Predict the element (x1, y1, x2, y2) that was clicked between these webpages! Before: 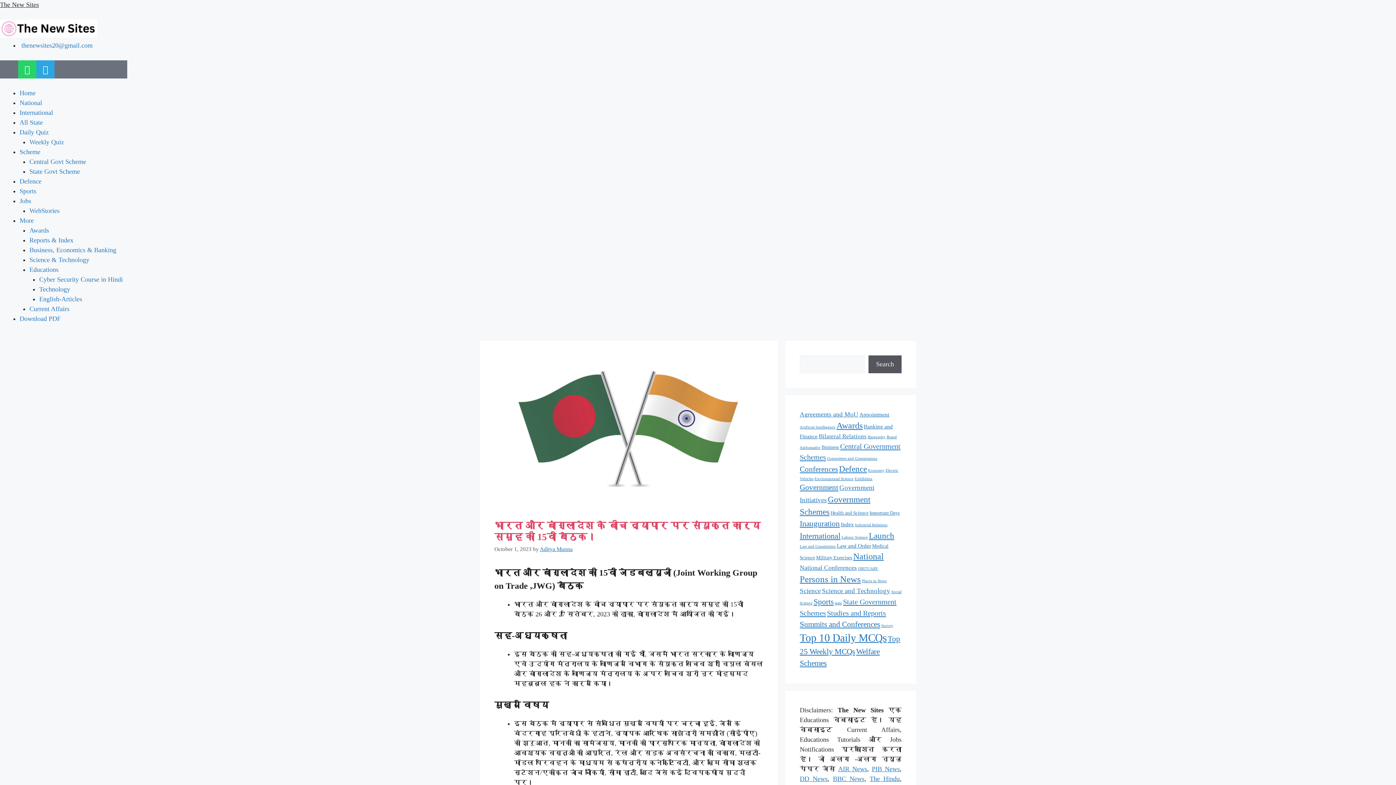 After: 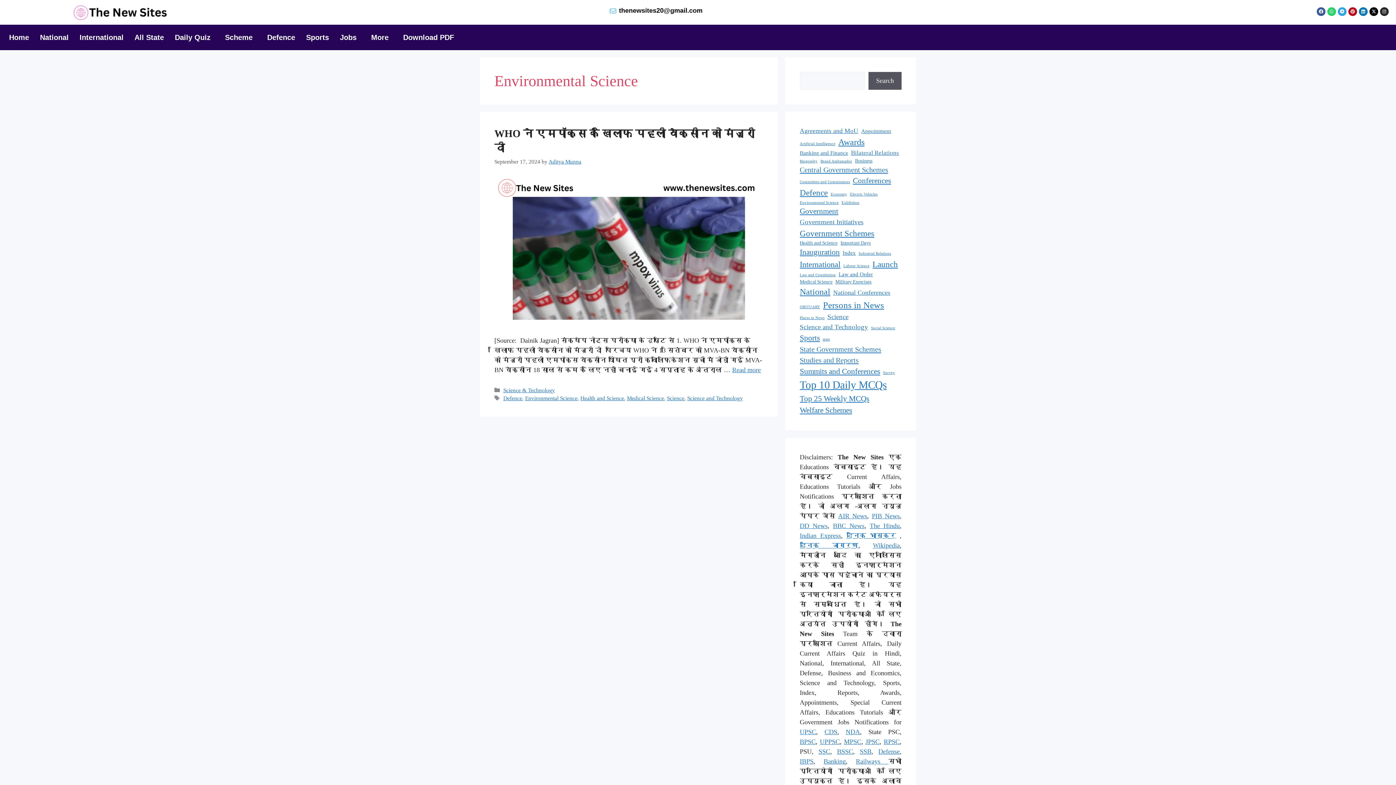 Action: bbox: (814, 477, 853, 481) label: Environmental Science (1 item)